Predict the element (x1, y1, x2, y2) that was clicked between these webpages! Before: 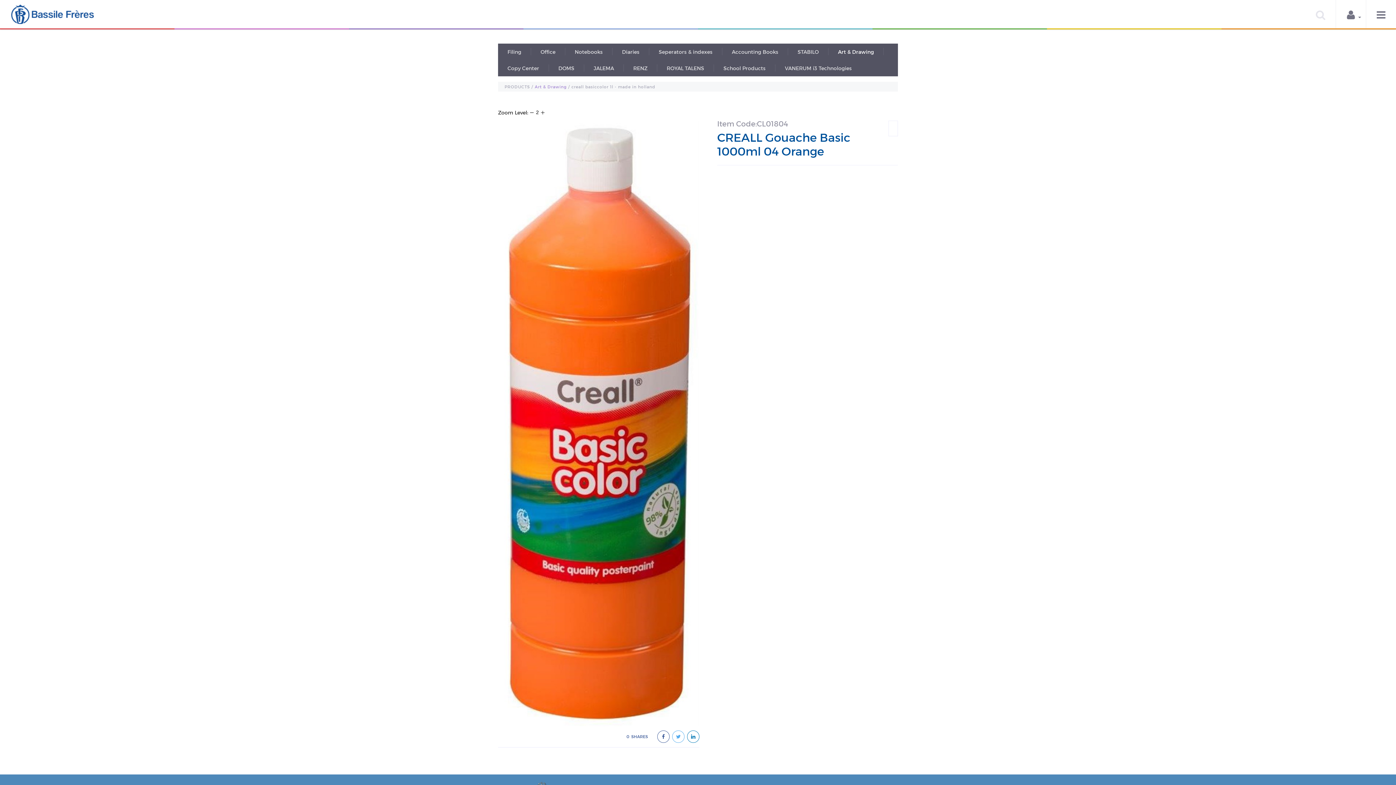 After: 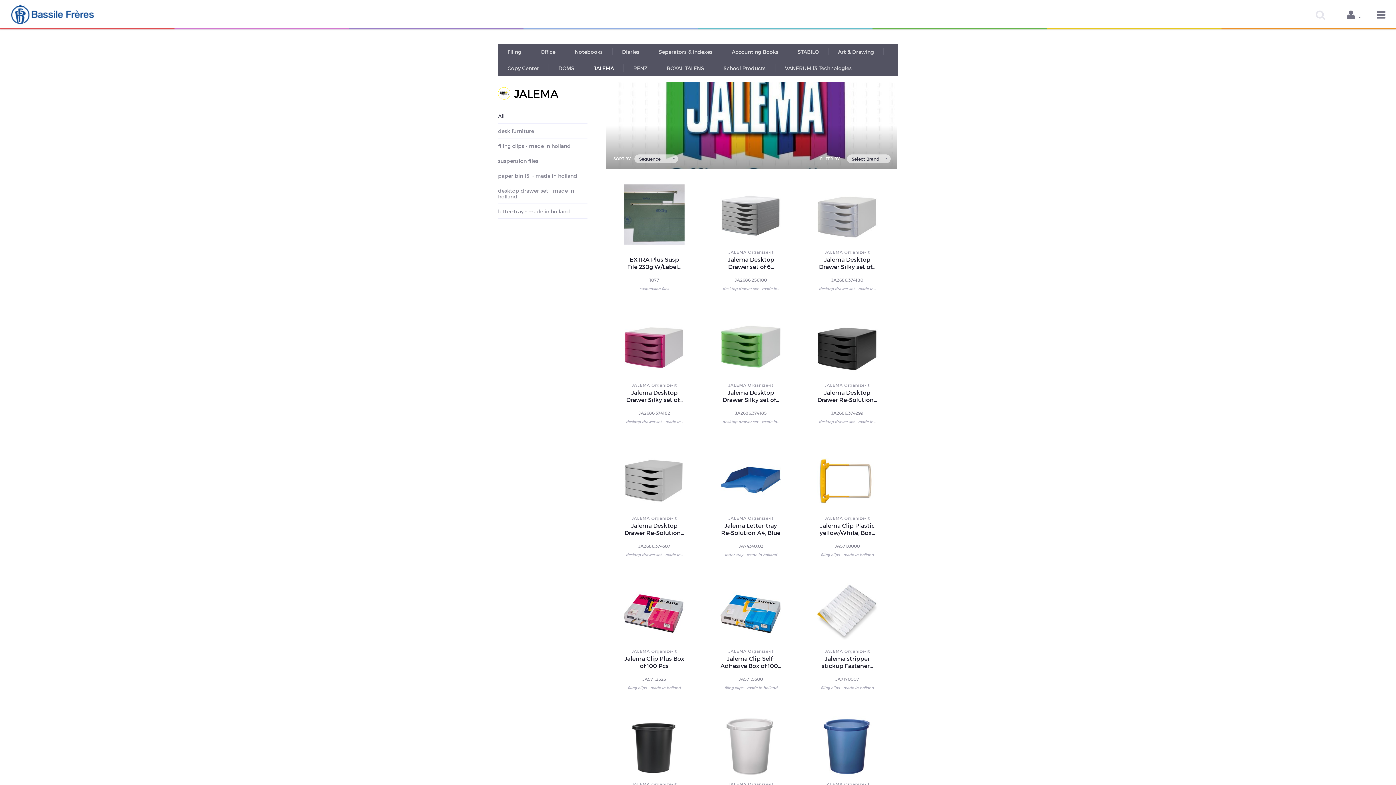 Action: bbox: (584, 64, 623, 72) label: JALEMA